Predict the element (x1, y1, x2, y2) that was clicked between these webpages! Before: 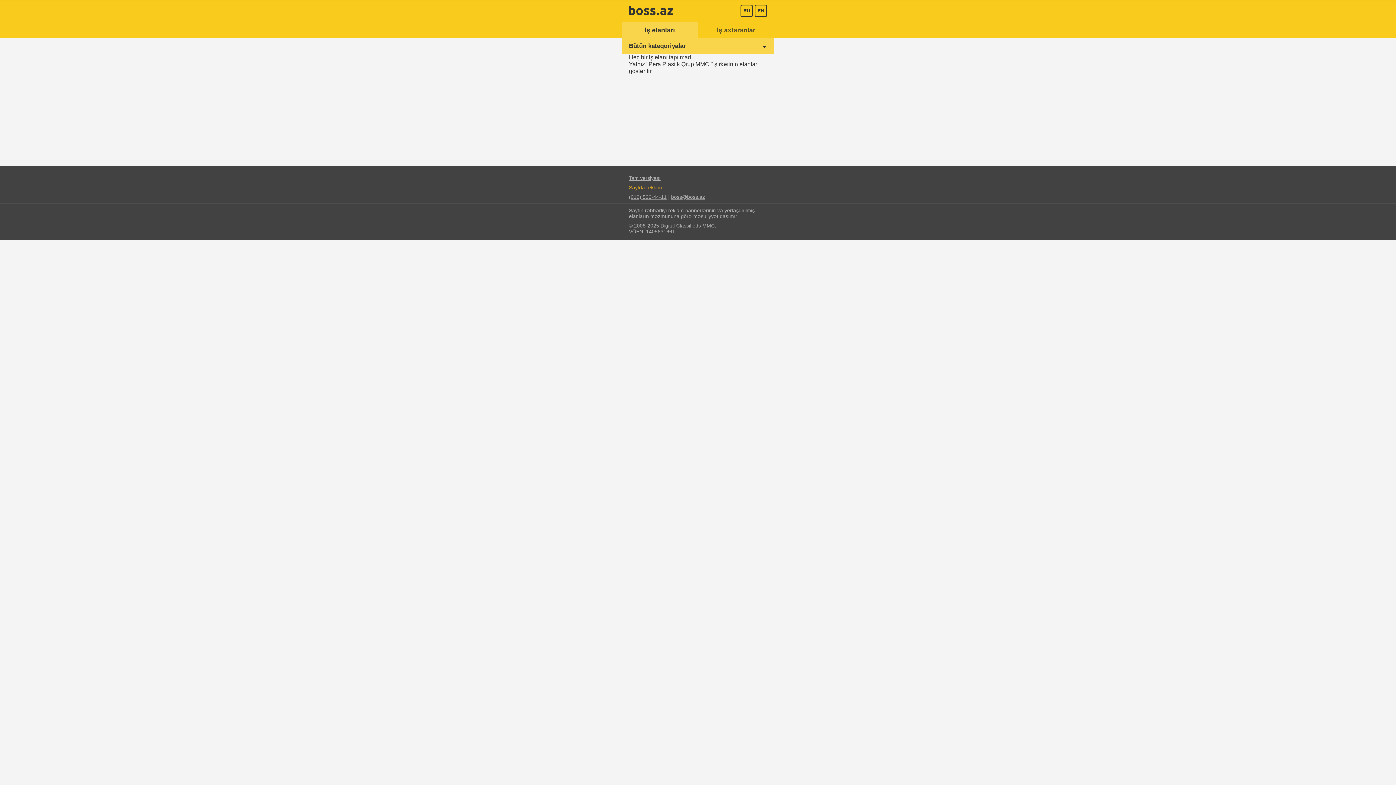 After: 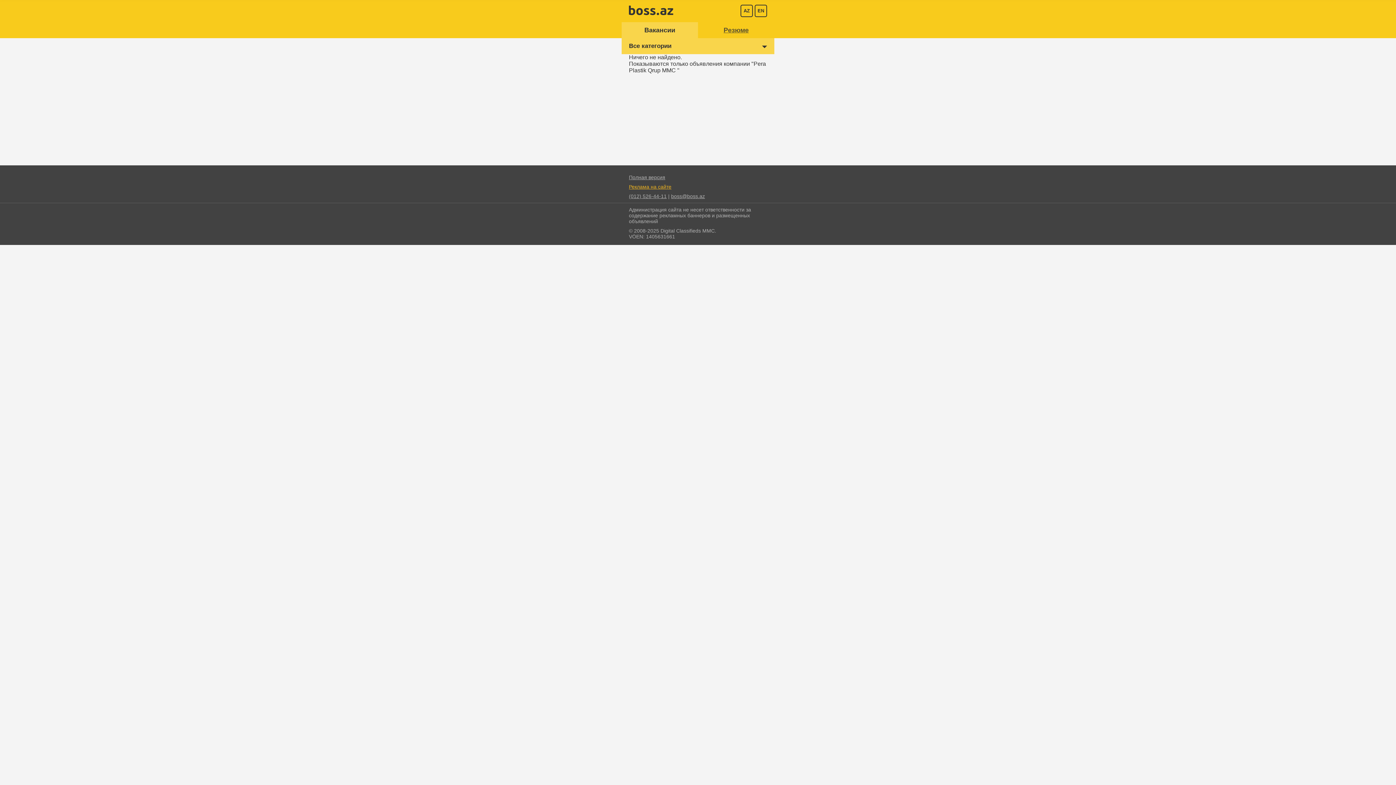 Action: bbox: (740, 4, 753, 17) label: RU